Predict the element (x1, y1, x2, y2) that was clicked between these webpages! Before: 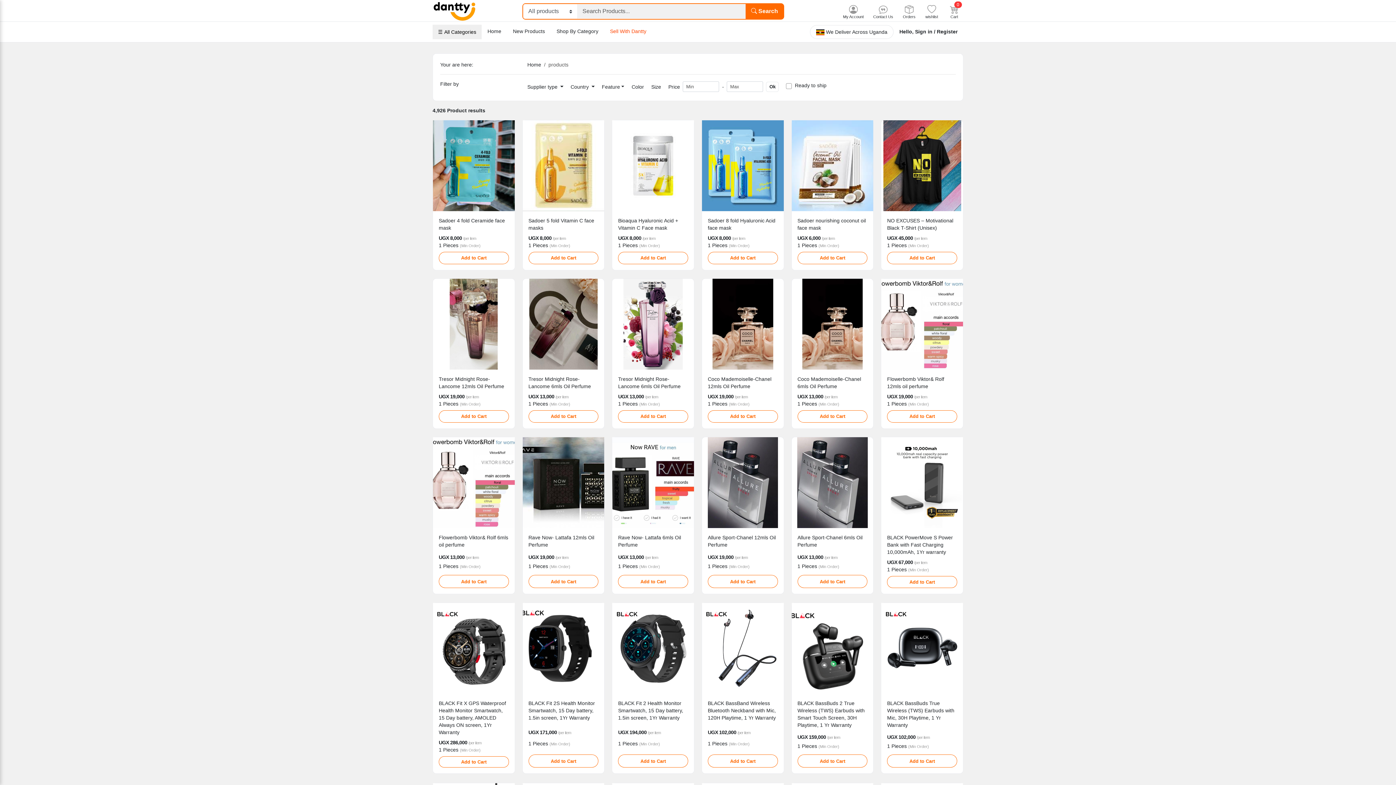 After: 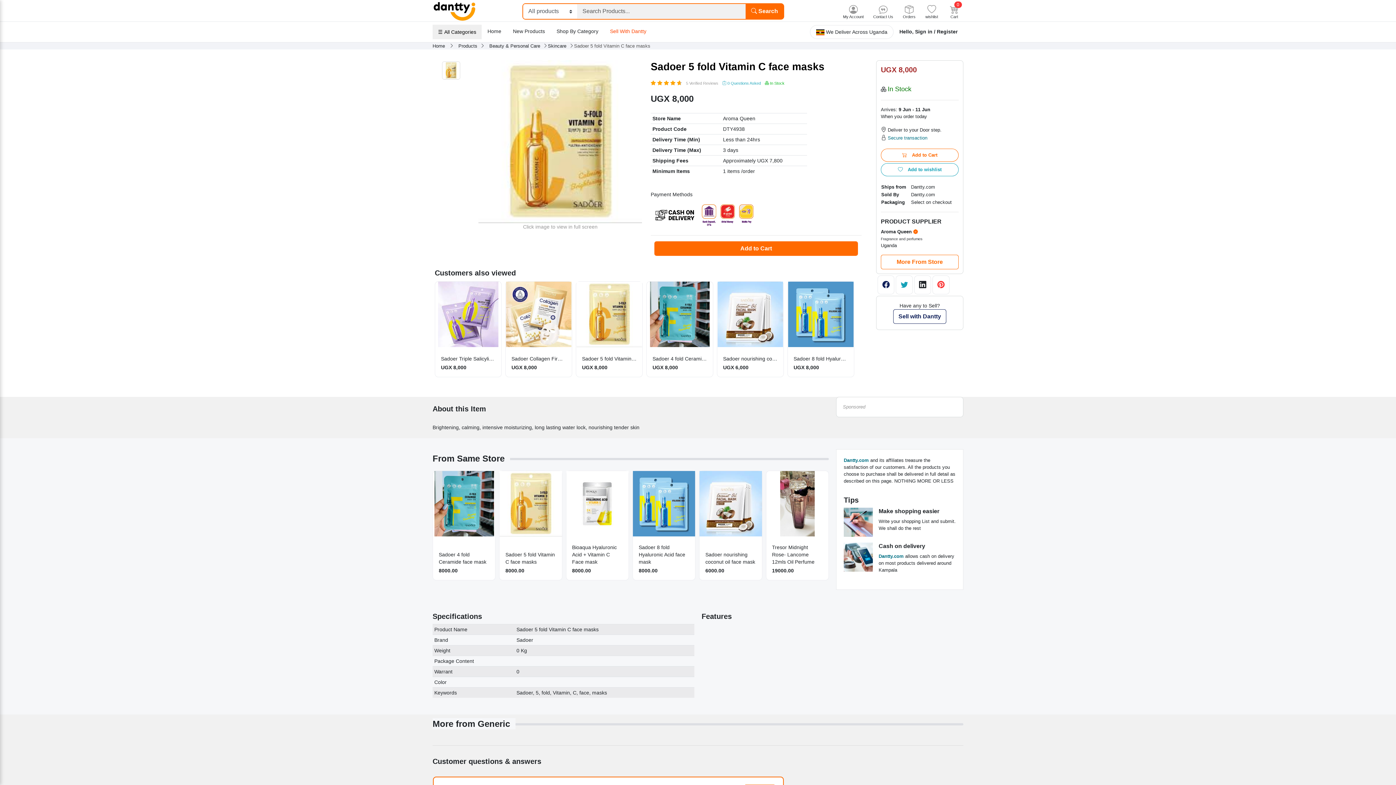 Action: bbox: (522, 120, 604, 211)